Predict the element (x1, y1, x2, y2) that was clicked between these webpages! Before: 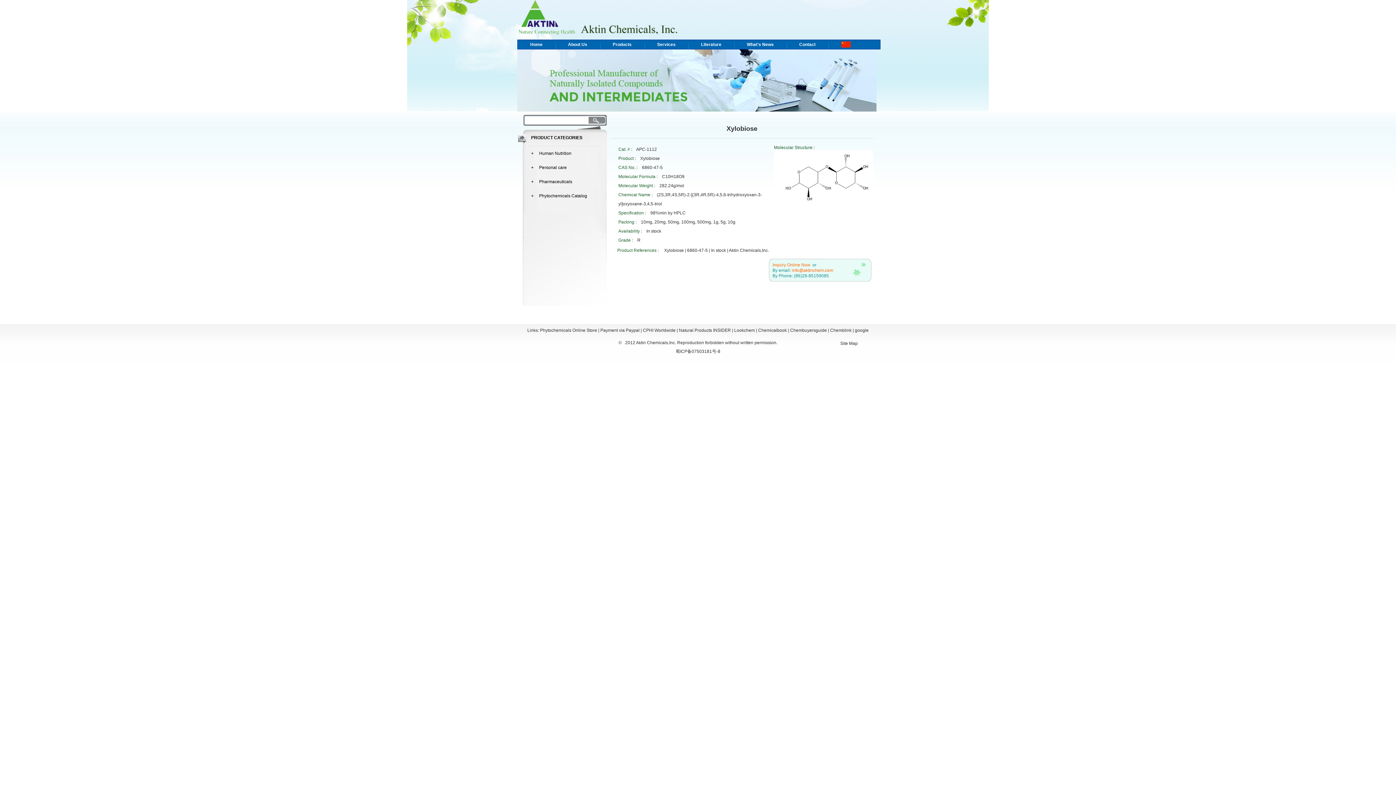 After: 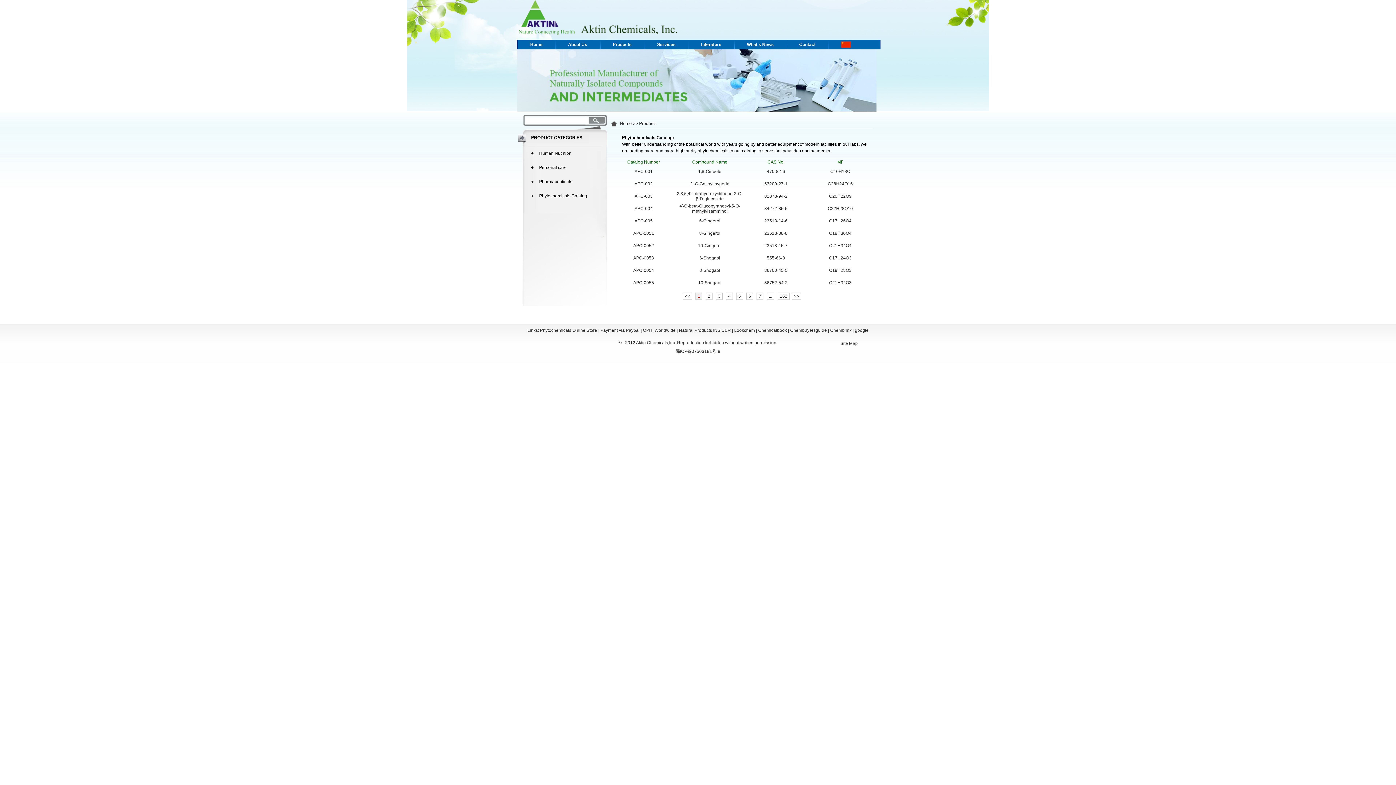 Action: label: +     Phytochemicals Catalog bbox: (518, 189, 607, 203)